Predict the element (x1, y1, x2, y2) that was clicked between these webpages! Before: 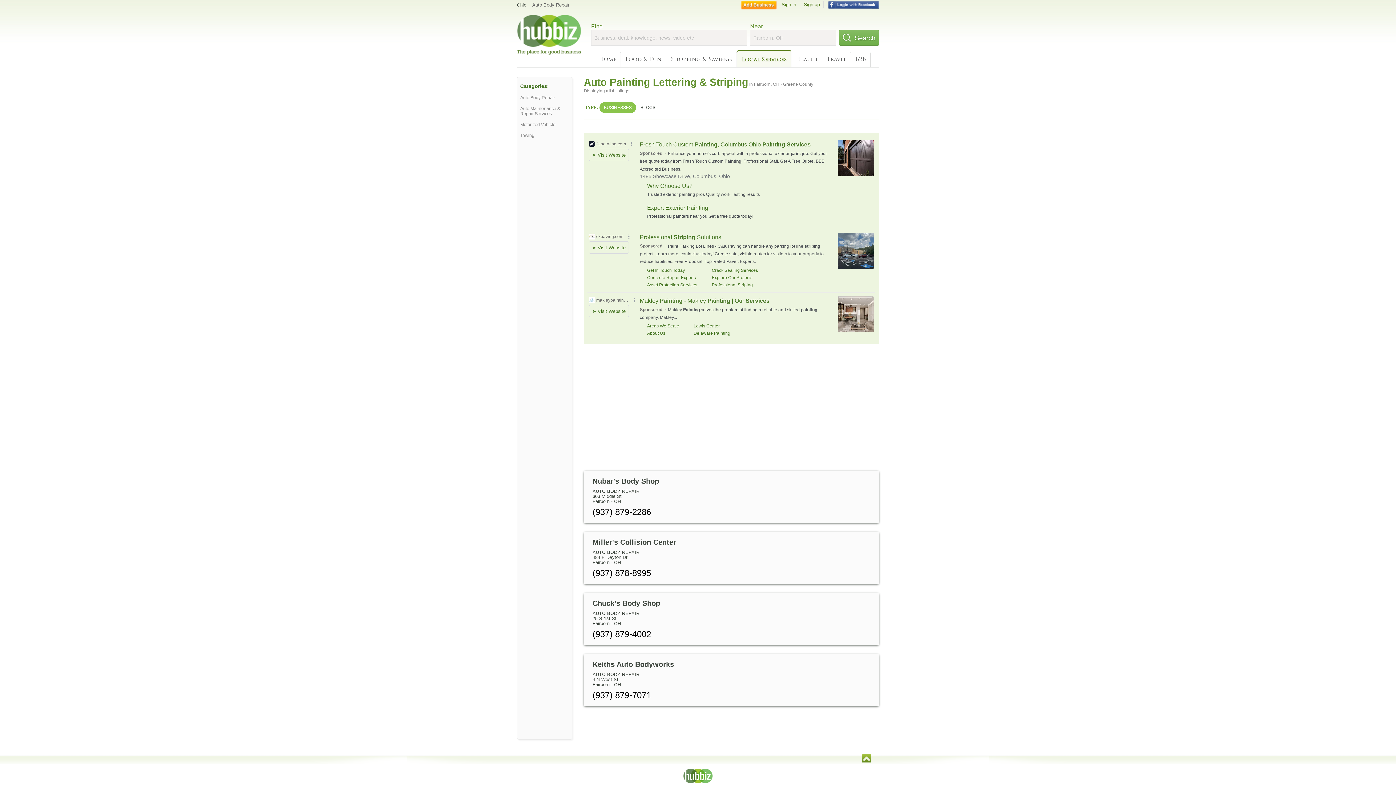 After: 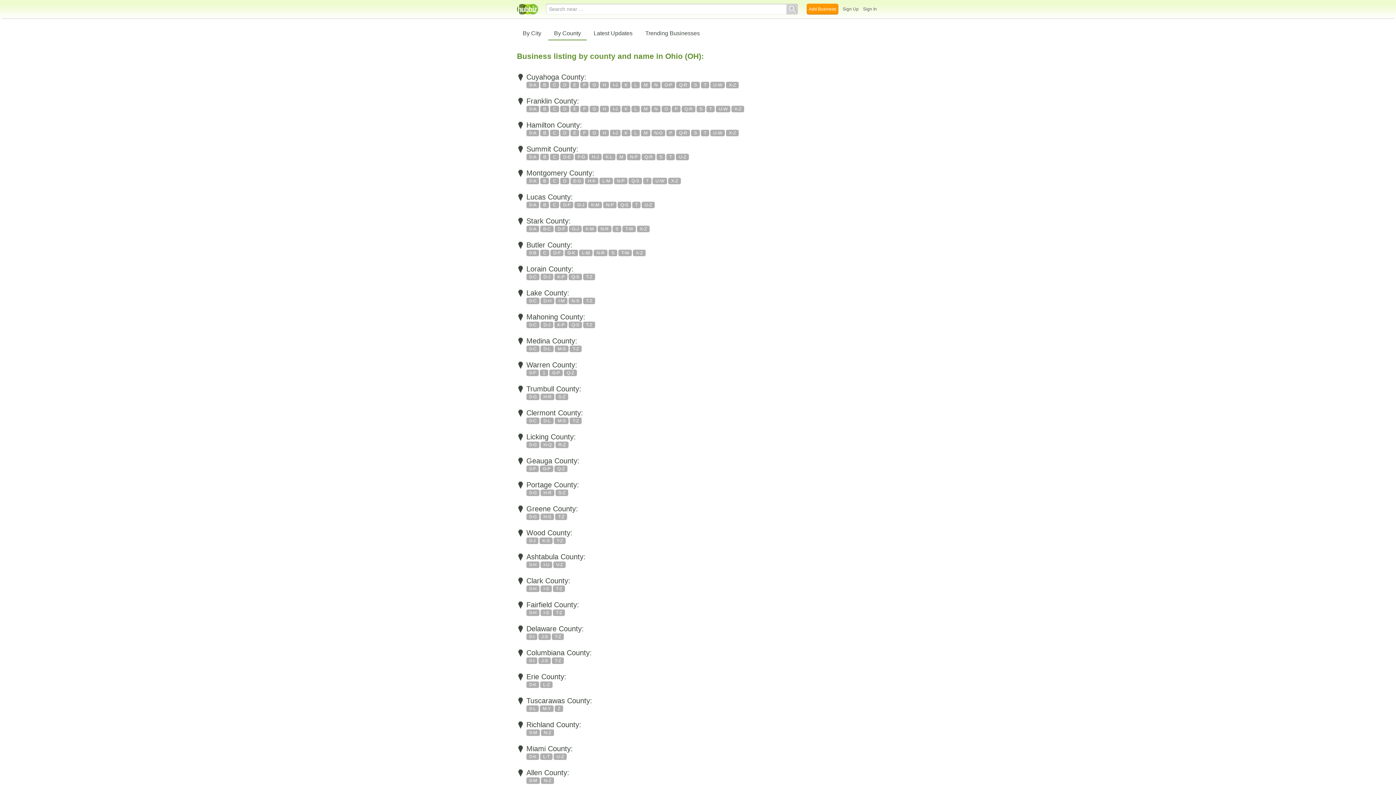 Action: label: Ohio bbox: (517, 2, 526, 7)